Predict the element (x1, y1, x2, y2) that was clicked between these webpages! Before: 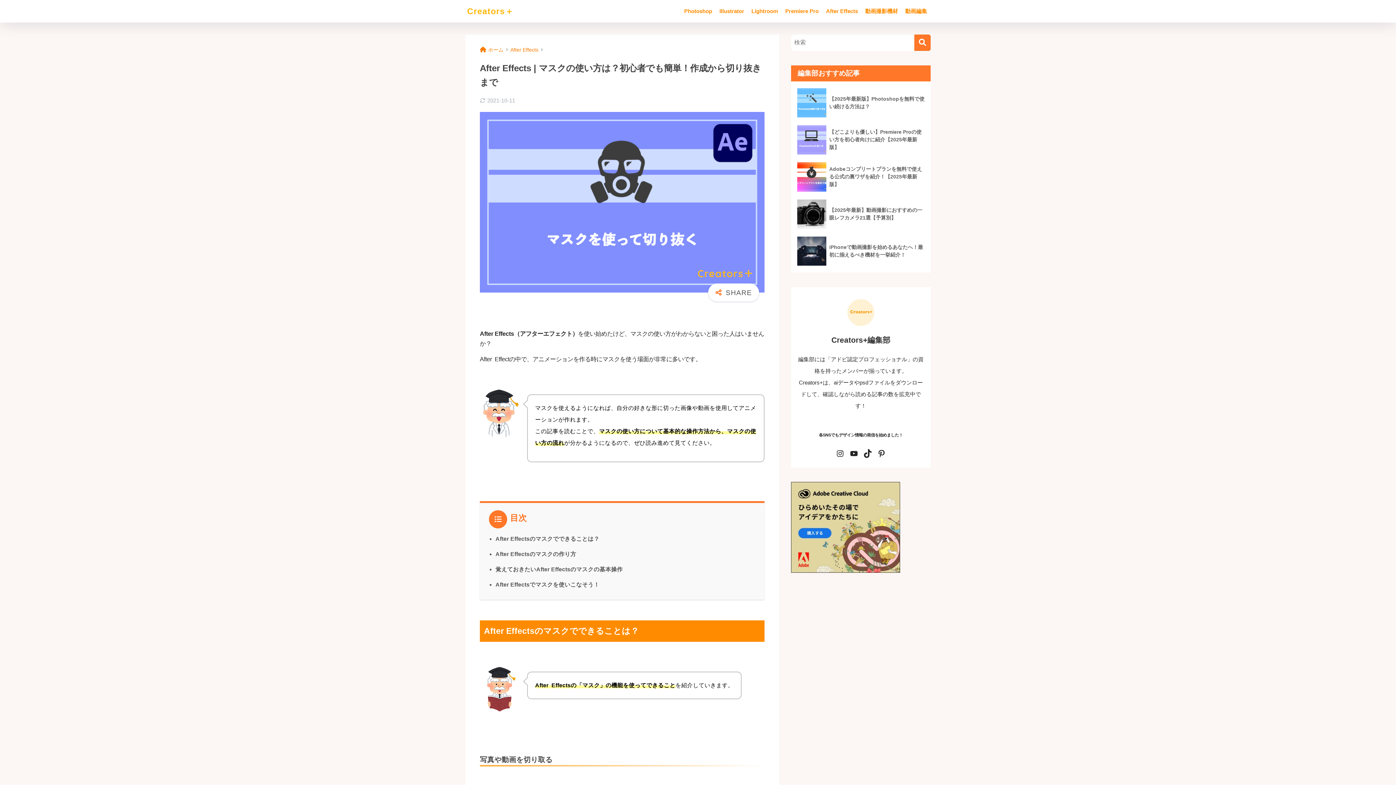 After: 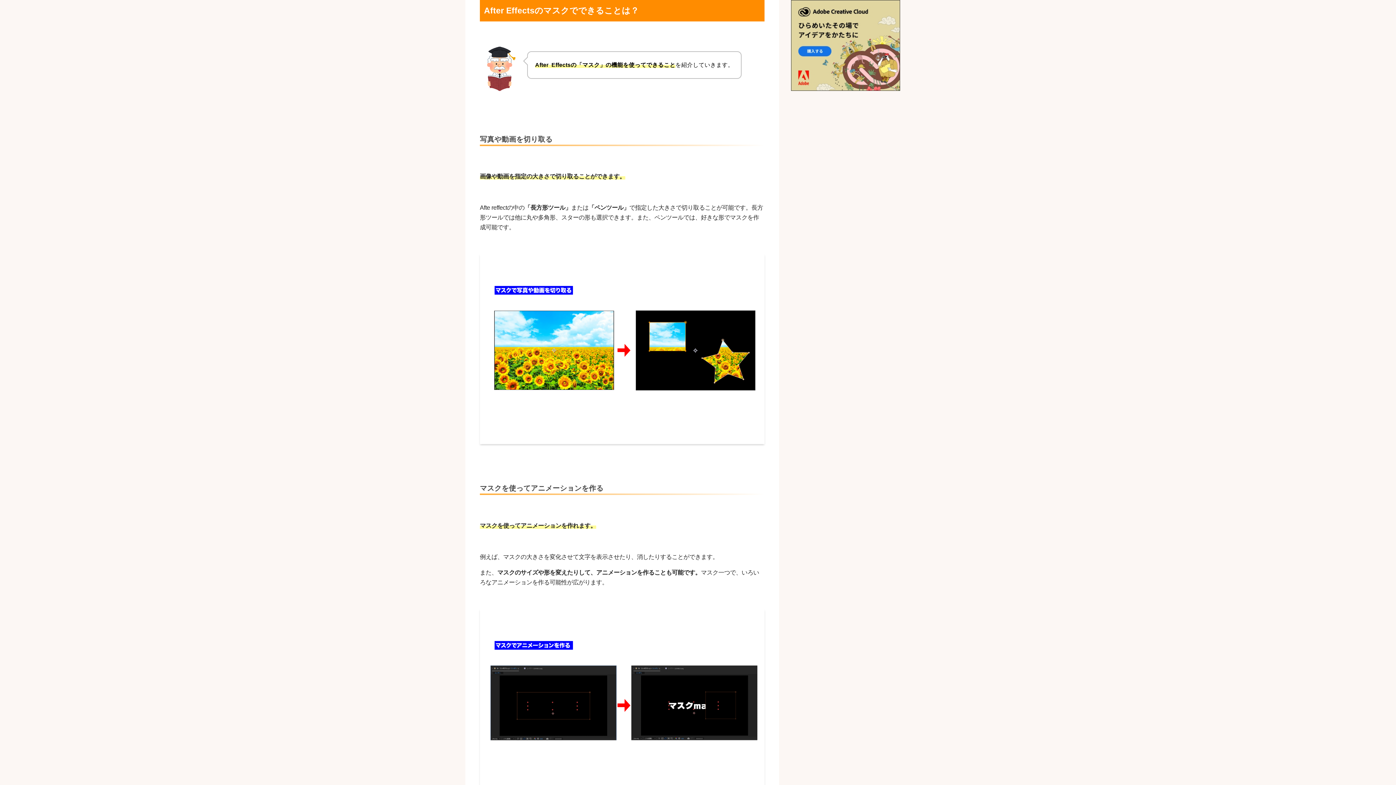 Action: label: After Effectsのマスクでできることは？ bbox: (495, 535, 599, 542)